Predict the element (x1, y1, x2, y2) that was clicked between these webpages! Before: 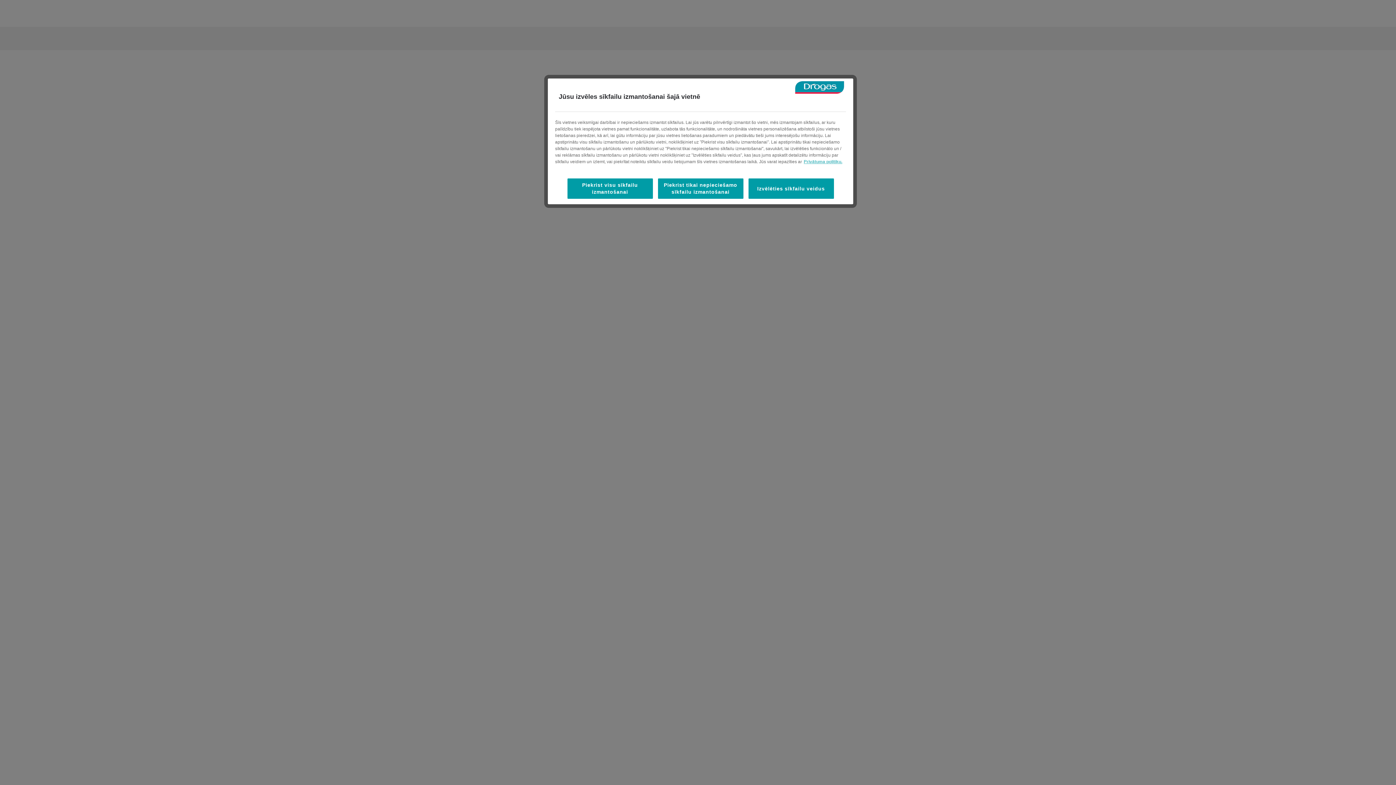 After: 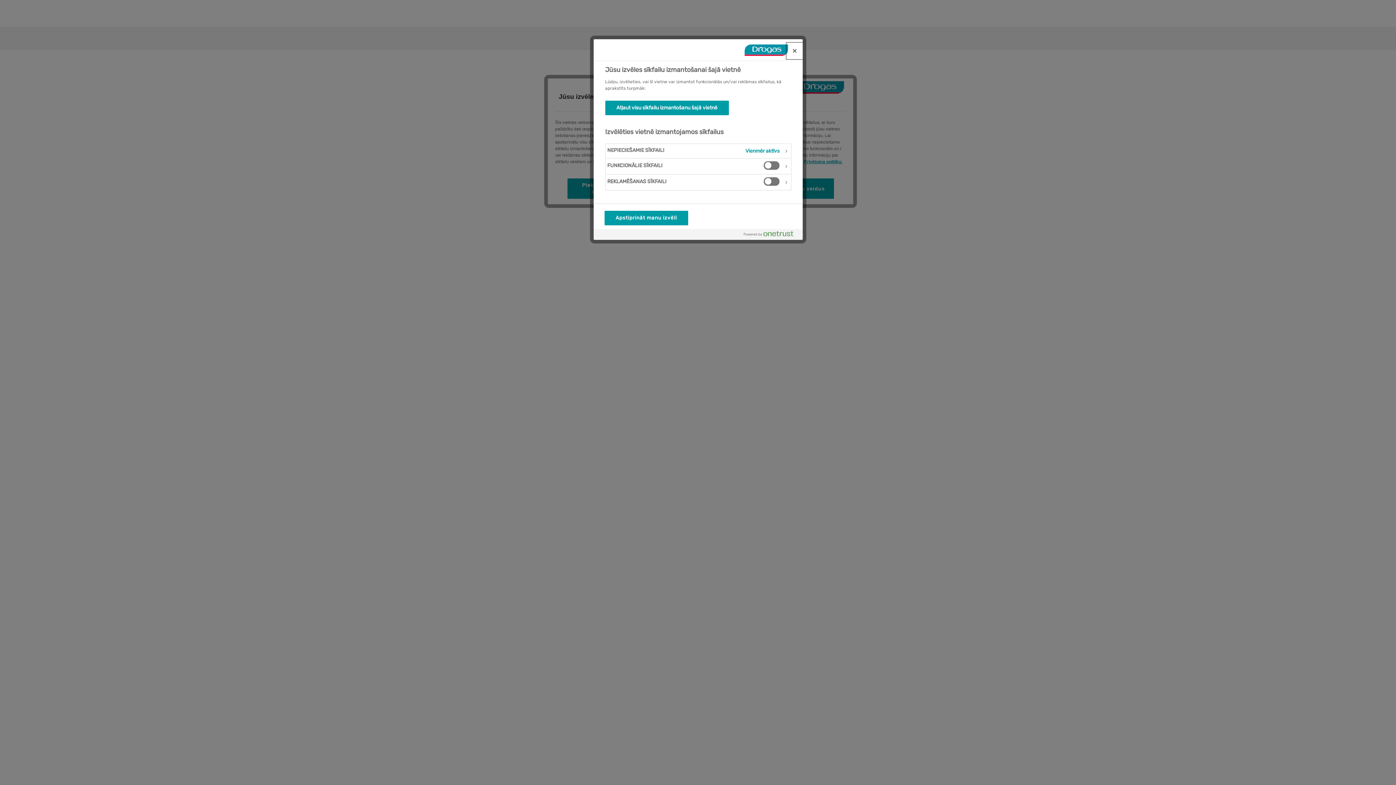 Action: bbox: (748, 178, 834, 198) label: Izvēlēties sīkfailu veidus